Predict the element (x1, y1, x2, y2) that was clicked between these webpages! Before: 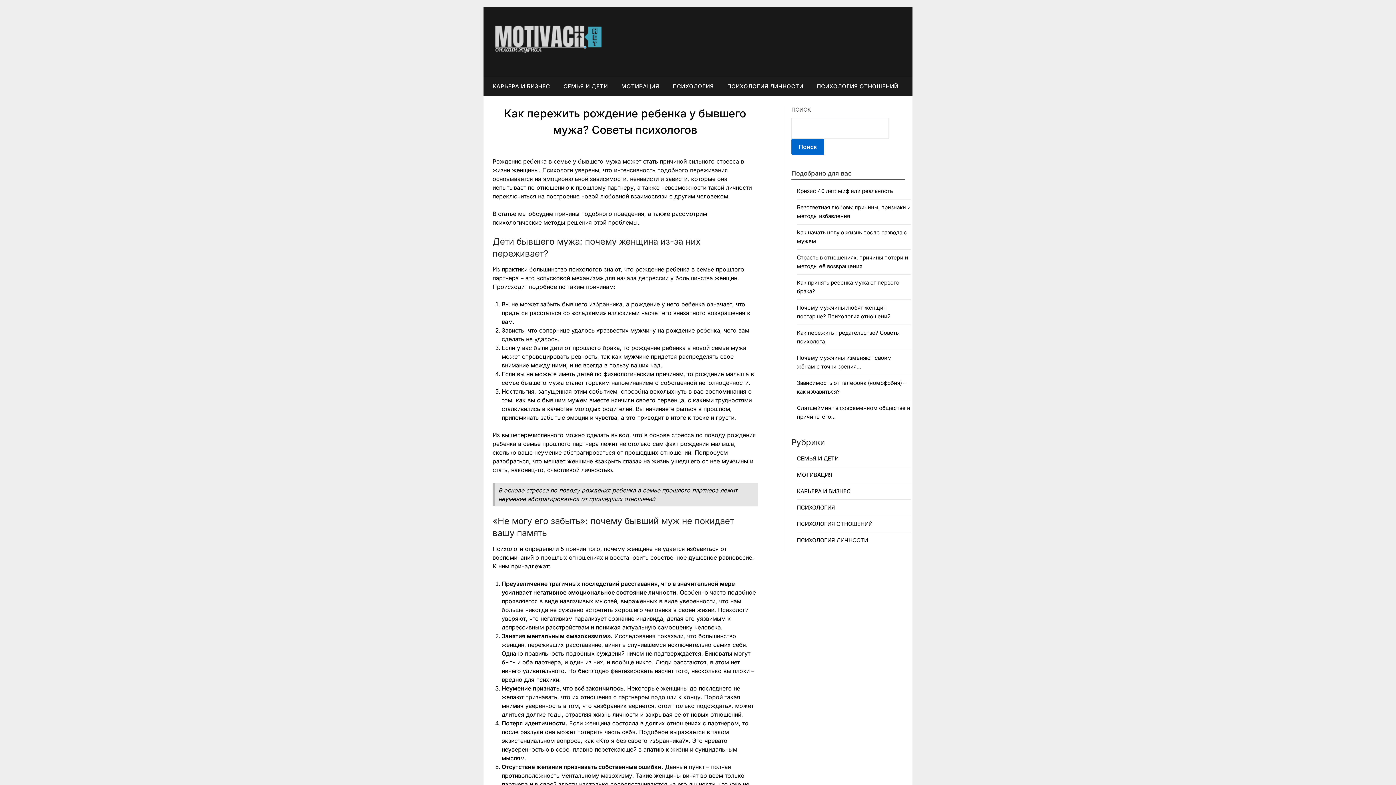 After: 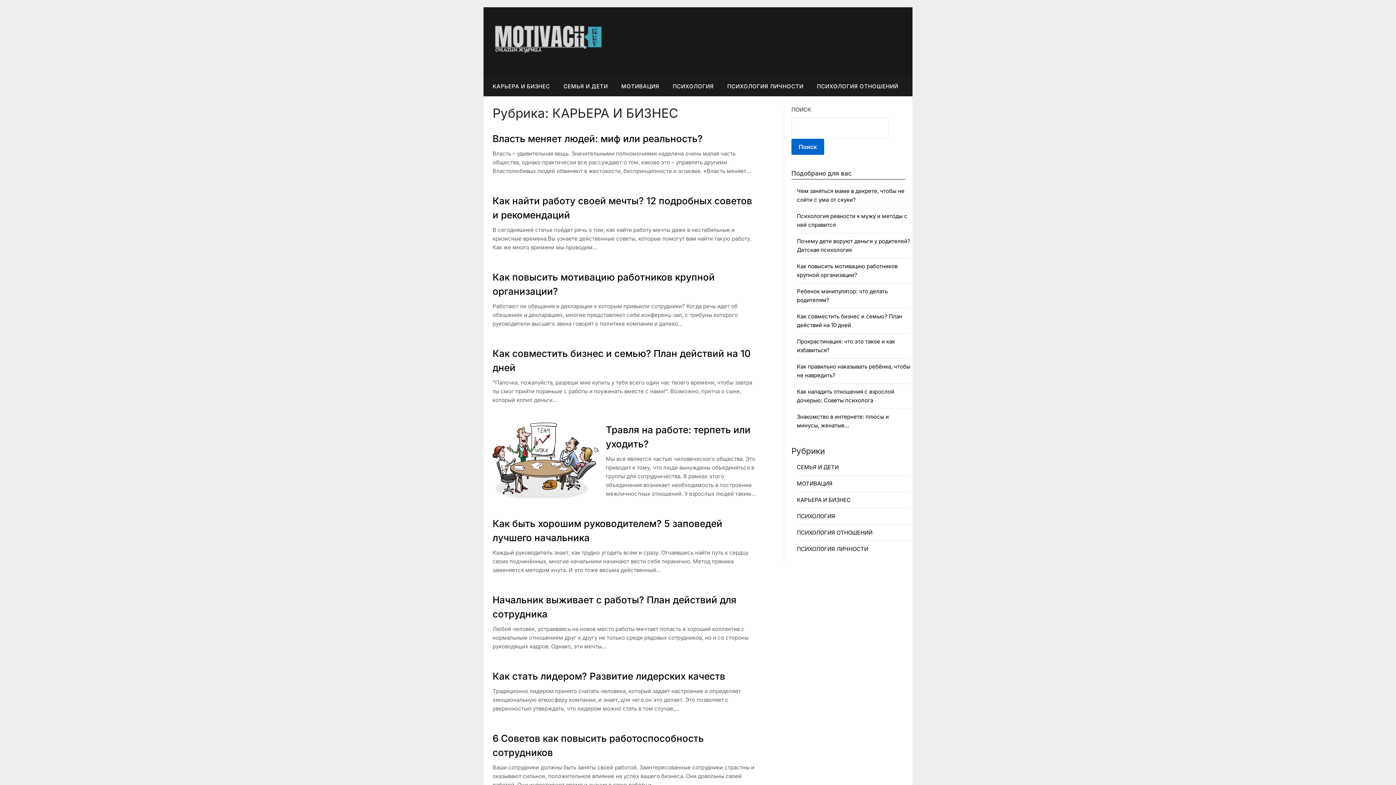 Action: label: КАРЬЕРА И БИЗНЕС bbox: (483, 76, 556, 96)